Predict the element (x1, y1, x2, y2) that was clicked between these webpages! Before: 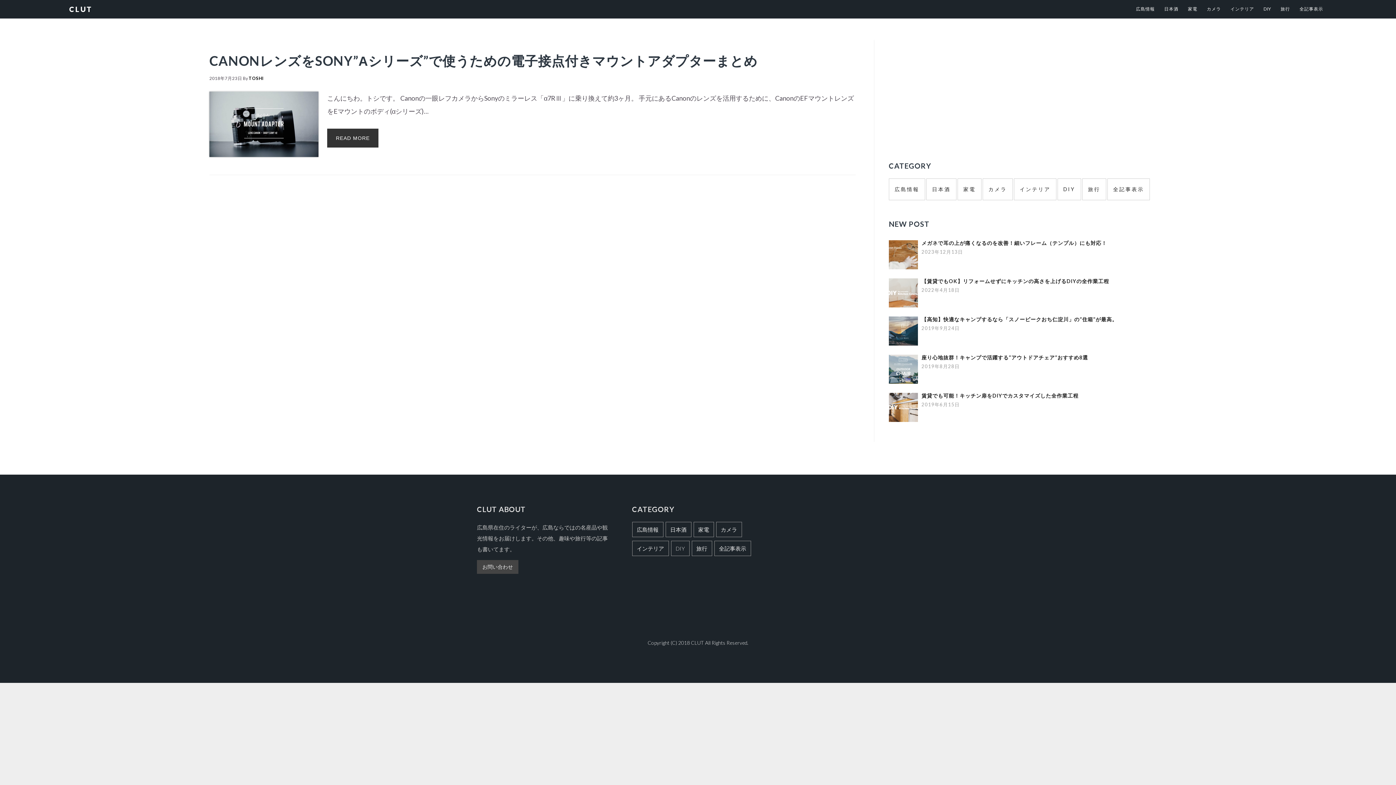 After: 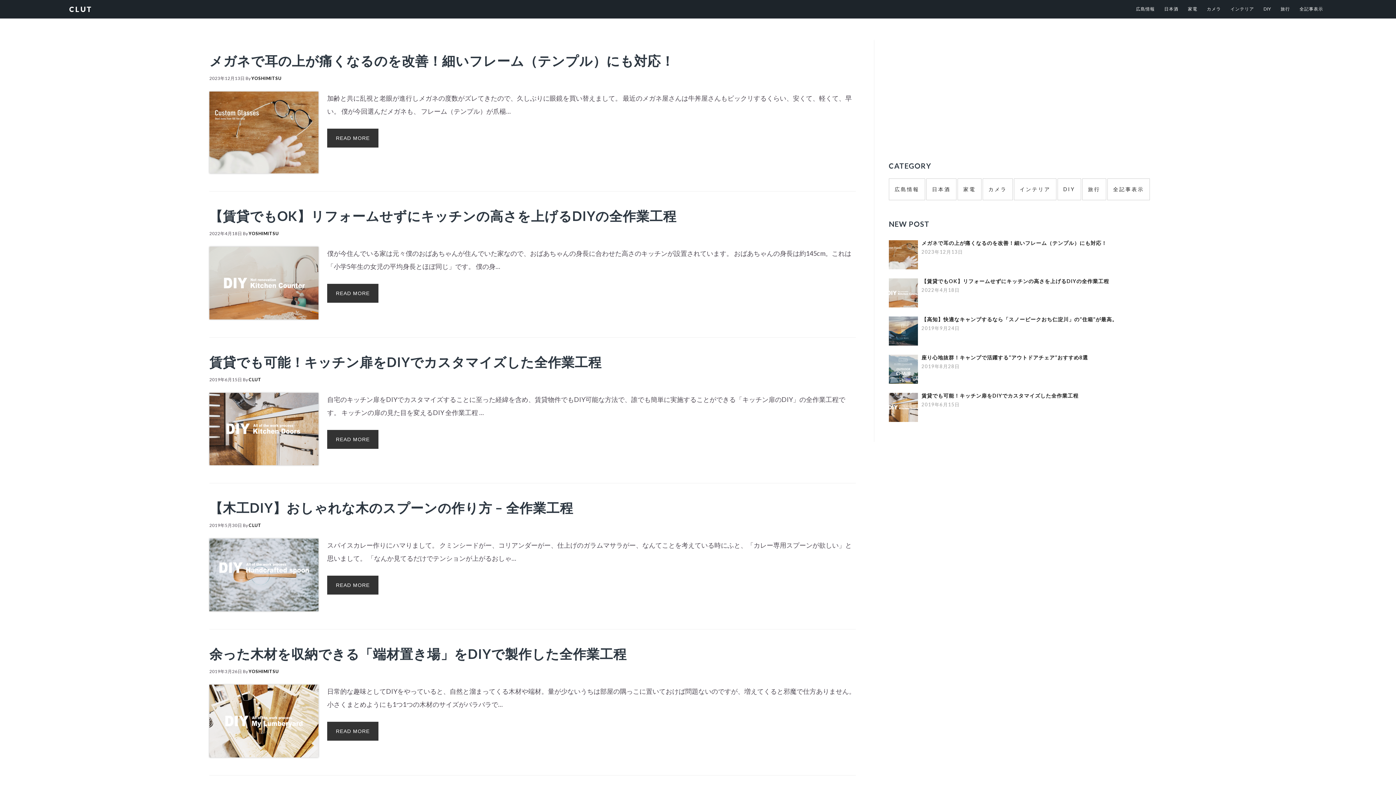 Action: bbox: (1057, 178, 1081, 200) label: DIY